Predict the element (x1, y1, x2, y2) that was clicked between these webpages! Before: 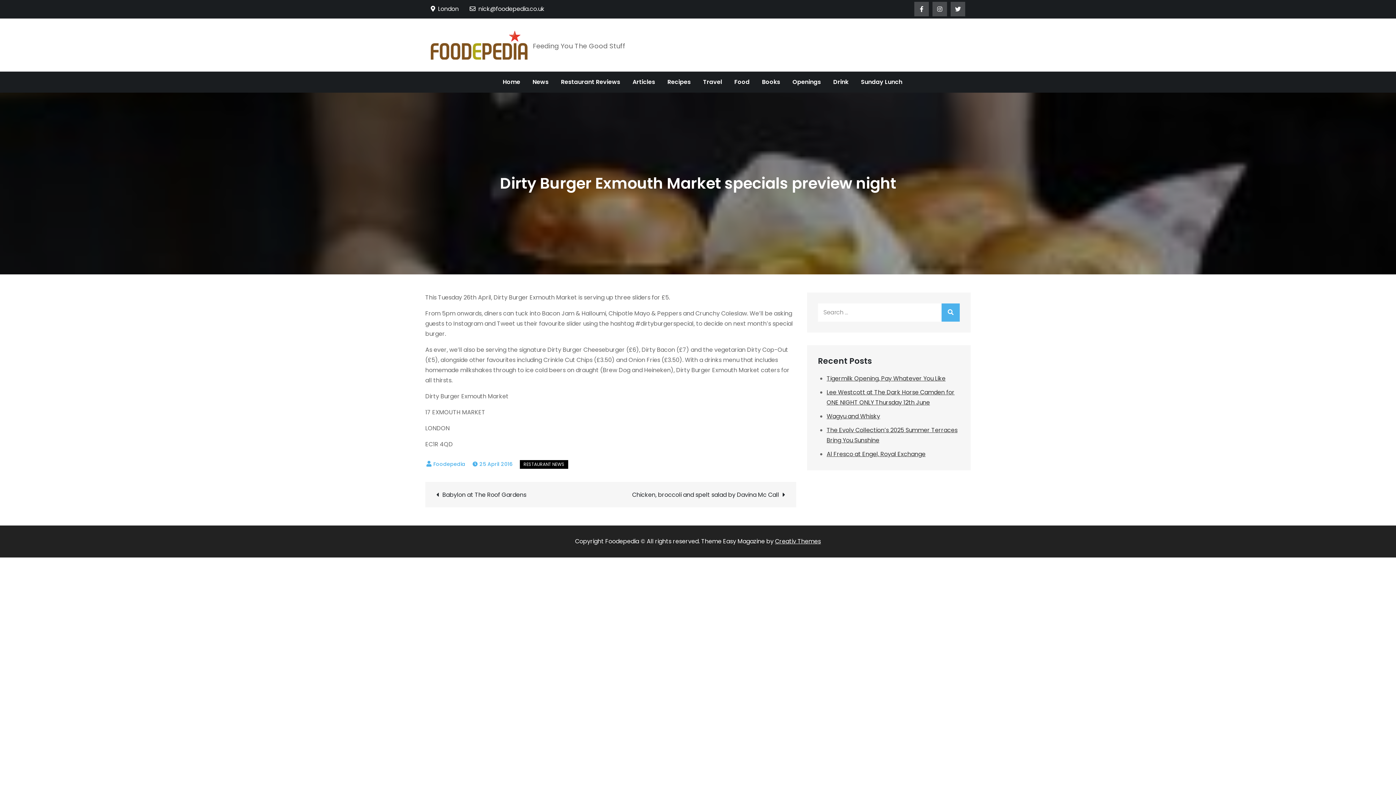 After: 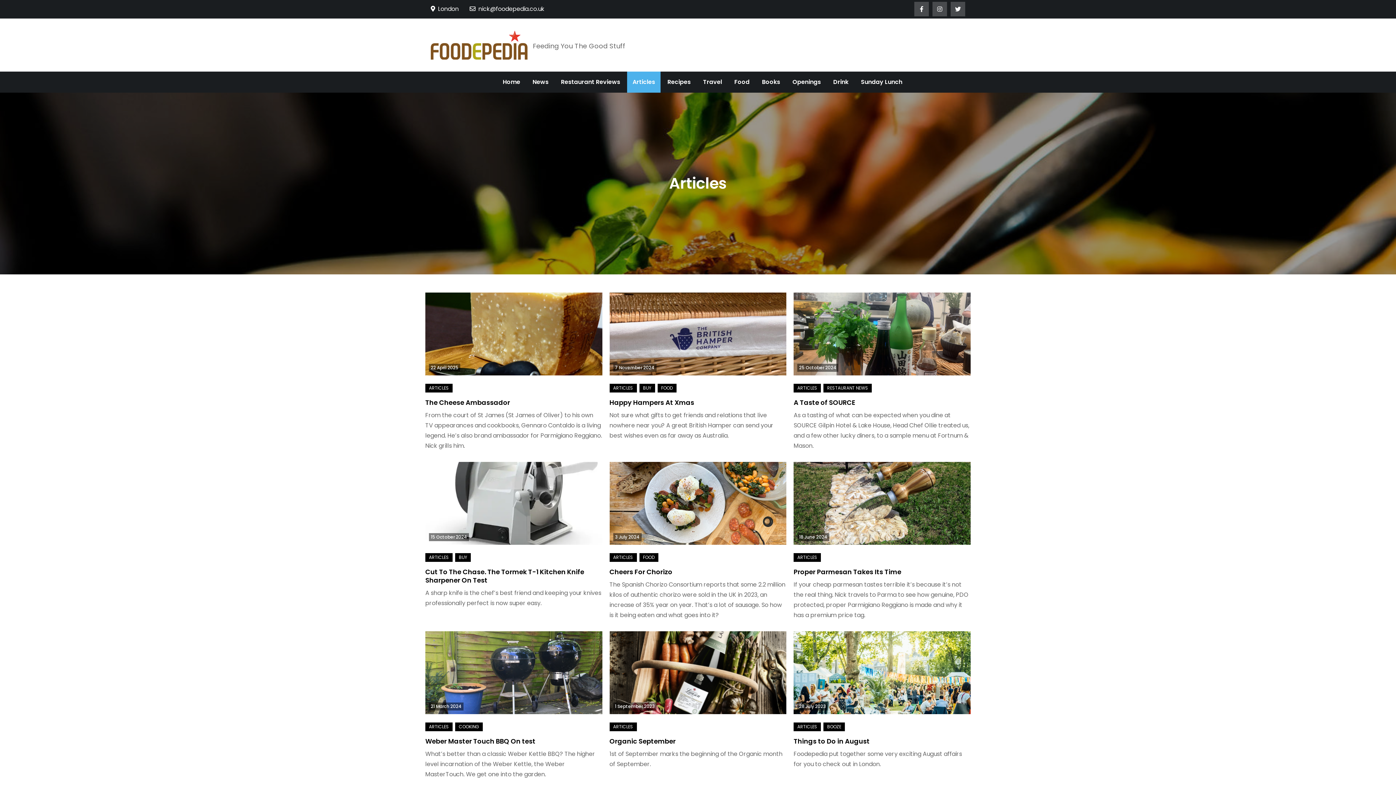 Action: label: Articles bbox: (627, 71, 660, 92)